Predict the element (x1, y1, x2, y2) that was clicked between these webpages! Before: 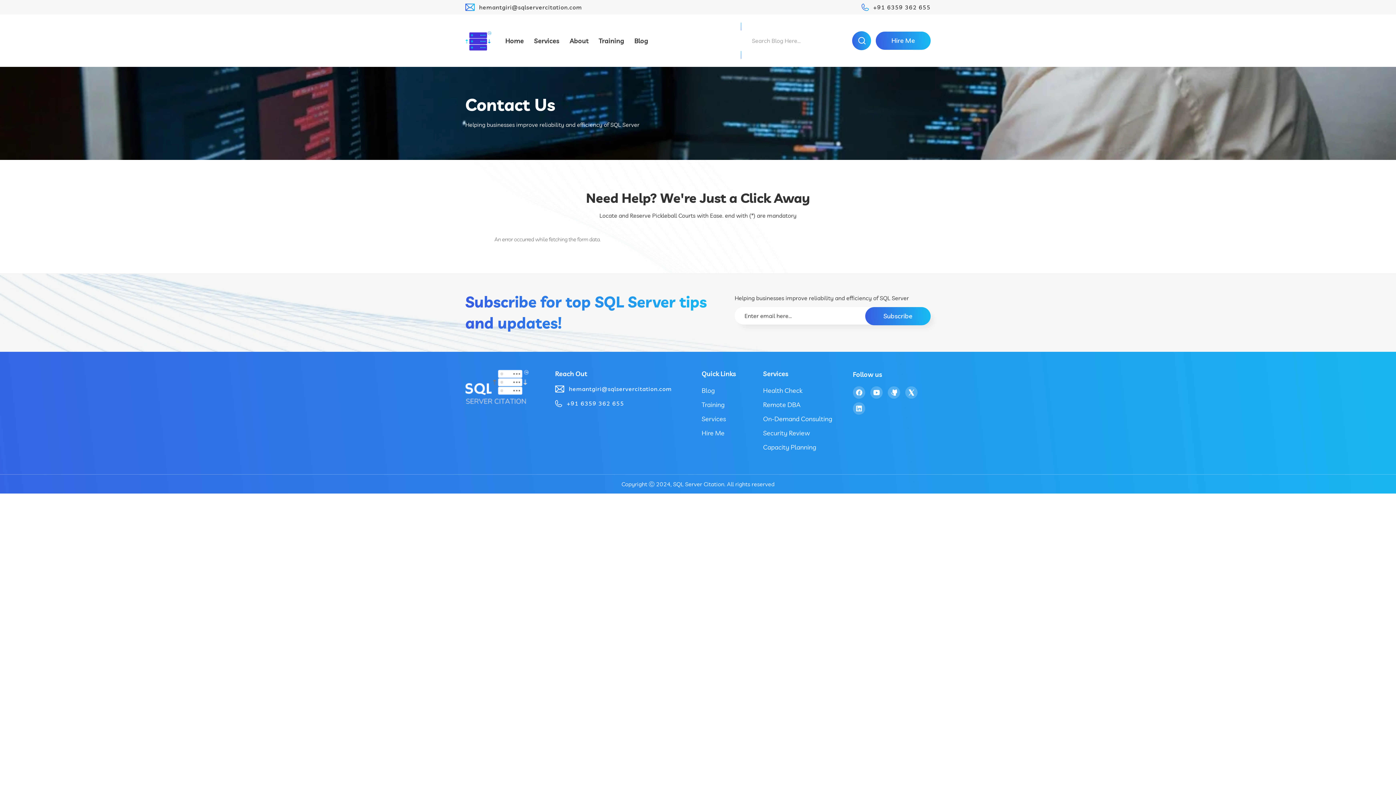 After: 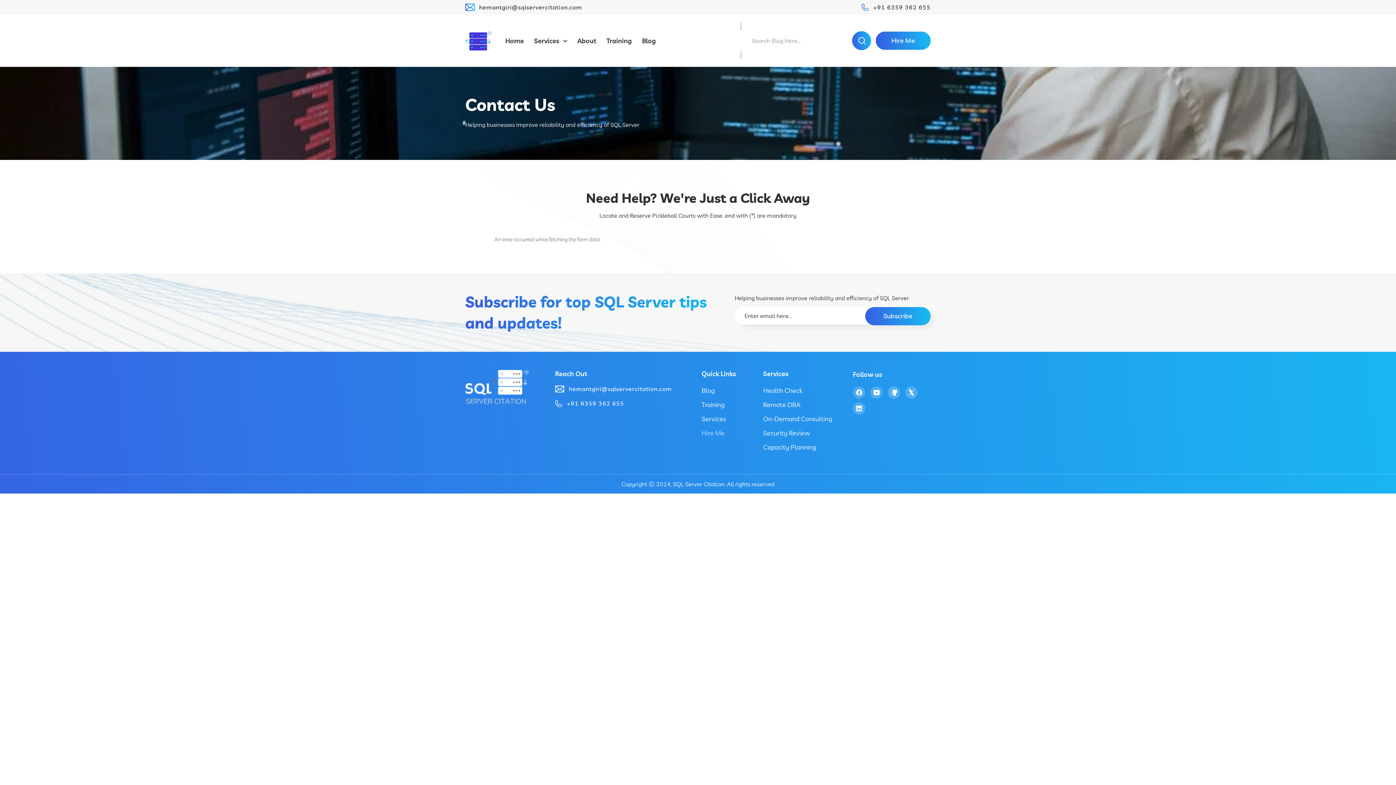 Action: label: hemantgiri@sqlservercitation.com bbox: (479, 3, 582, 10)